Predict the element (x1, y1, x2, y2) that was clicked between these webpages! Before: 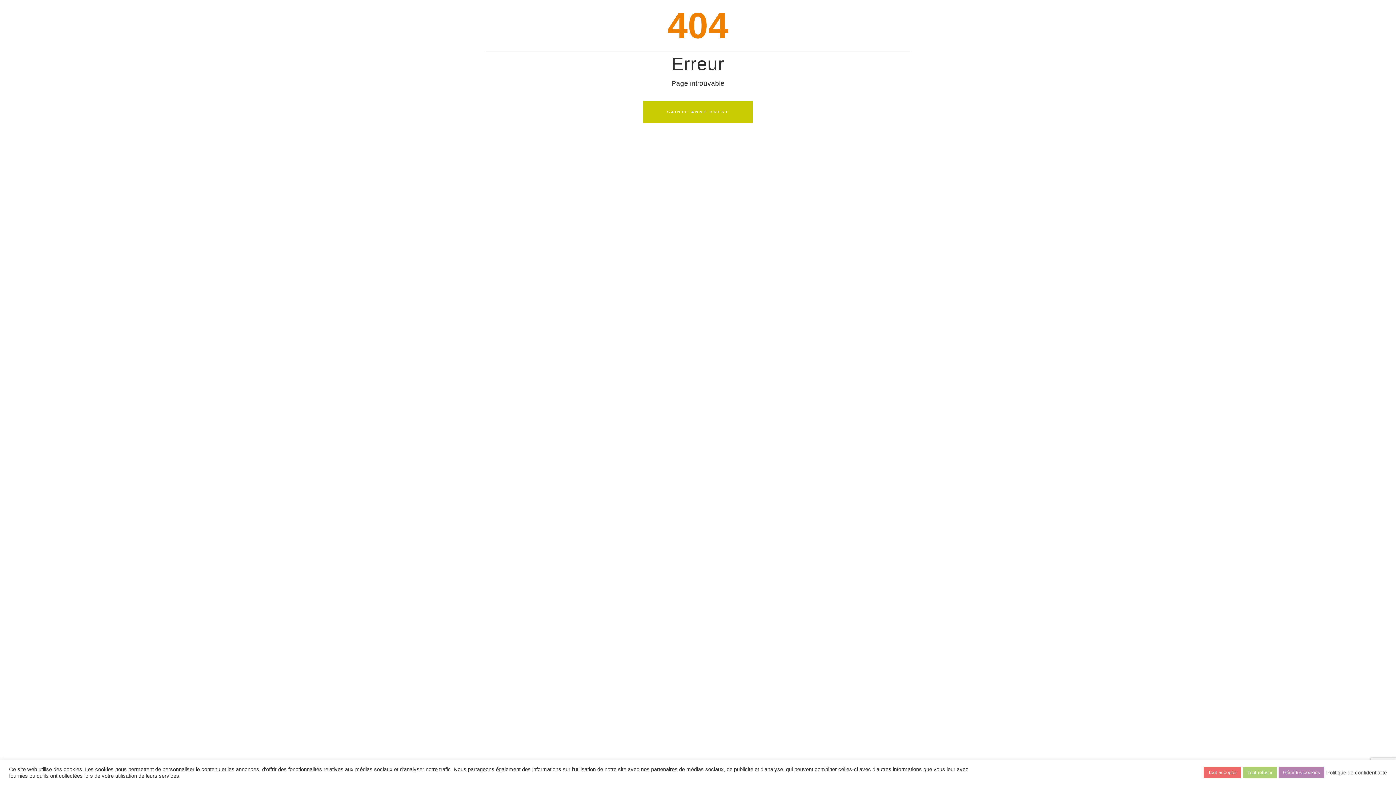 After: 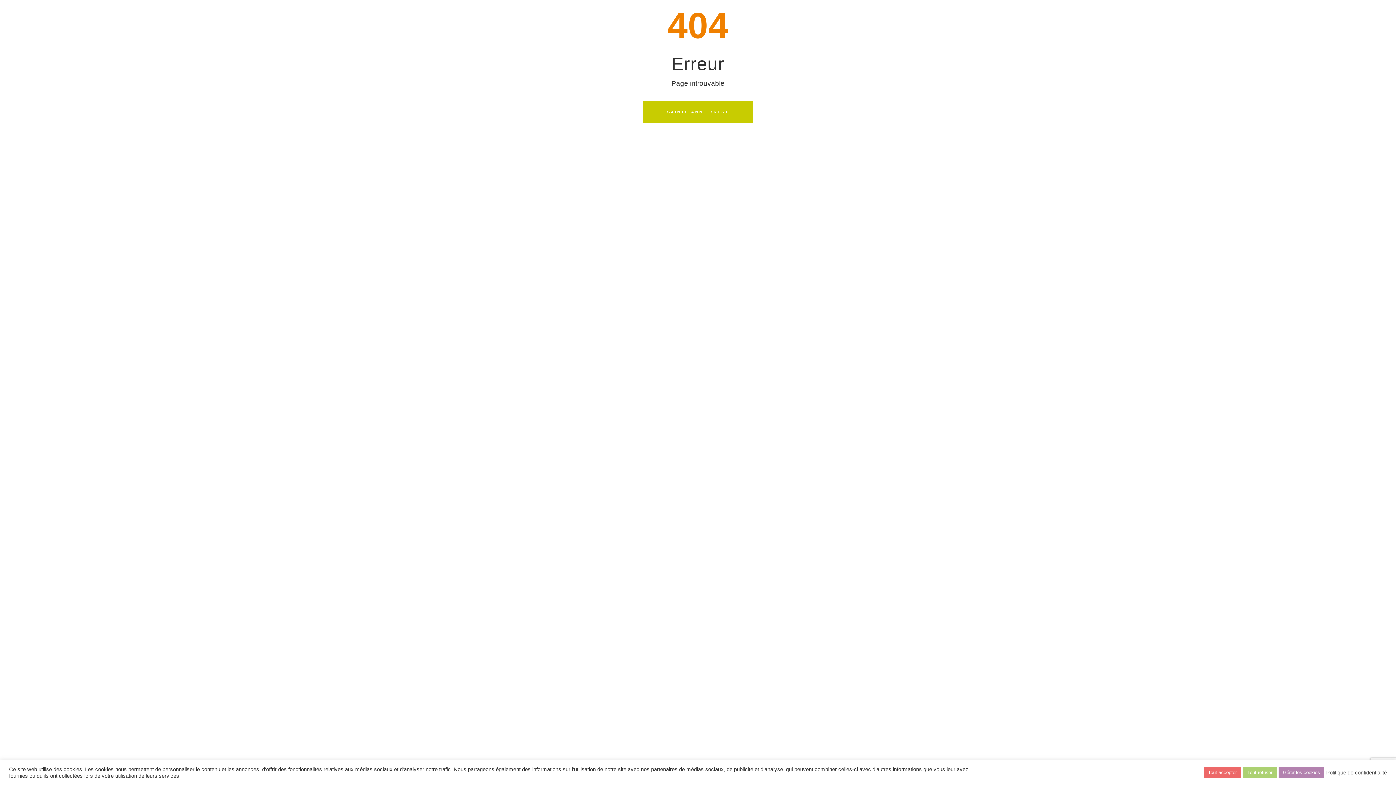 Action: bbox: (1326, 769, 1387, 776) label: Politique de confidentialité